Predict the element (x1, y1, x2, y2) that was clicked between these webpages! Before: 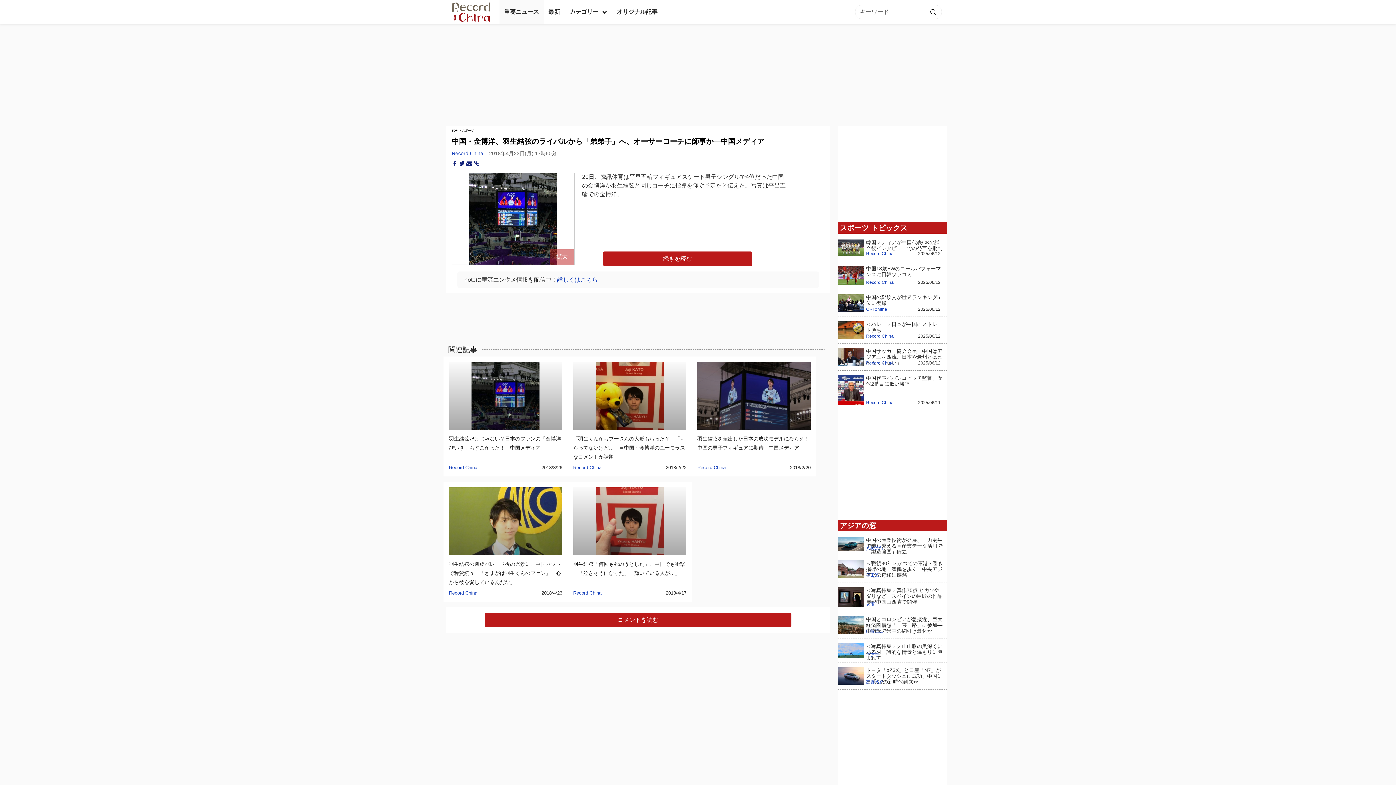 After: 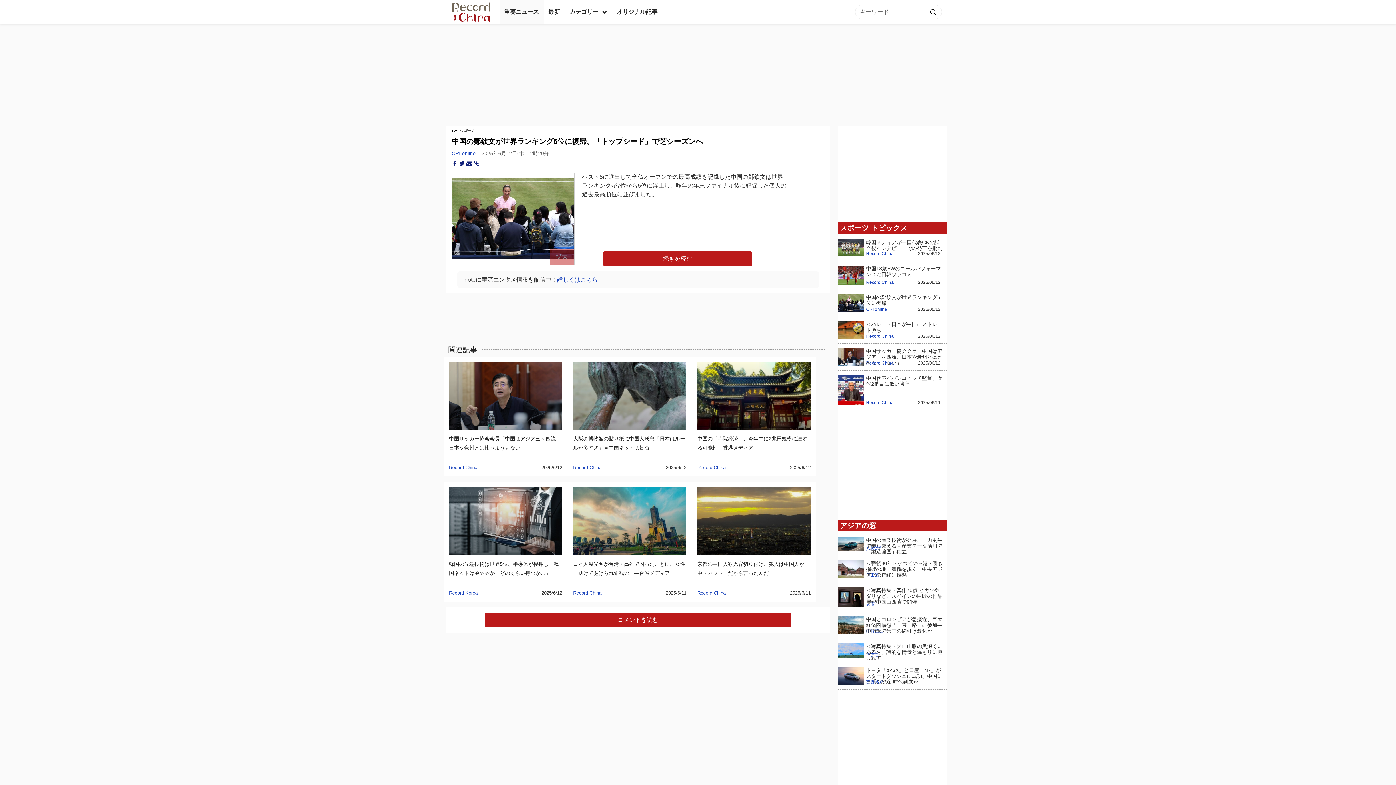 Action: label: 2025/06/12 bbox: (918, 305, 940, 313)